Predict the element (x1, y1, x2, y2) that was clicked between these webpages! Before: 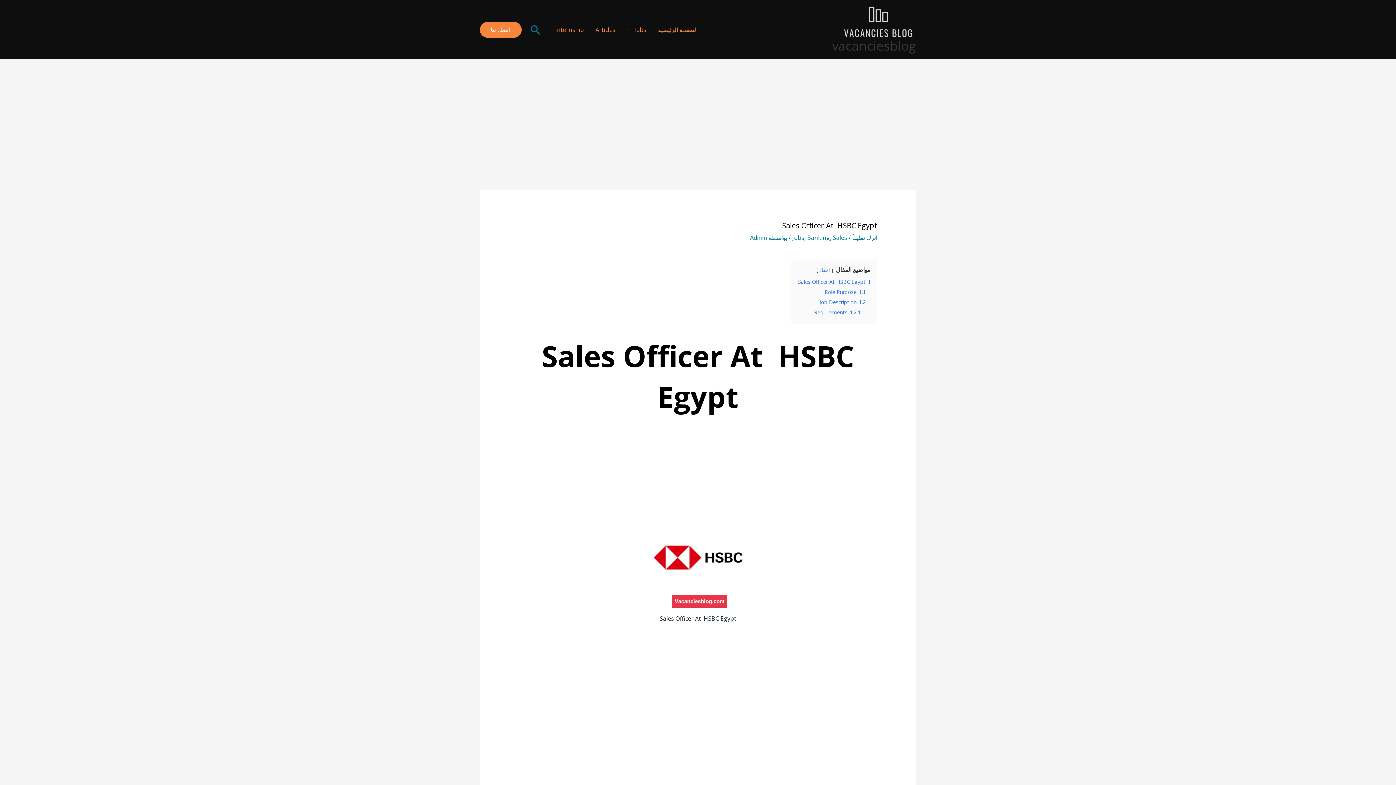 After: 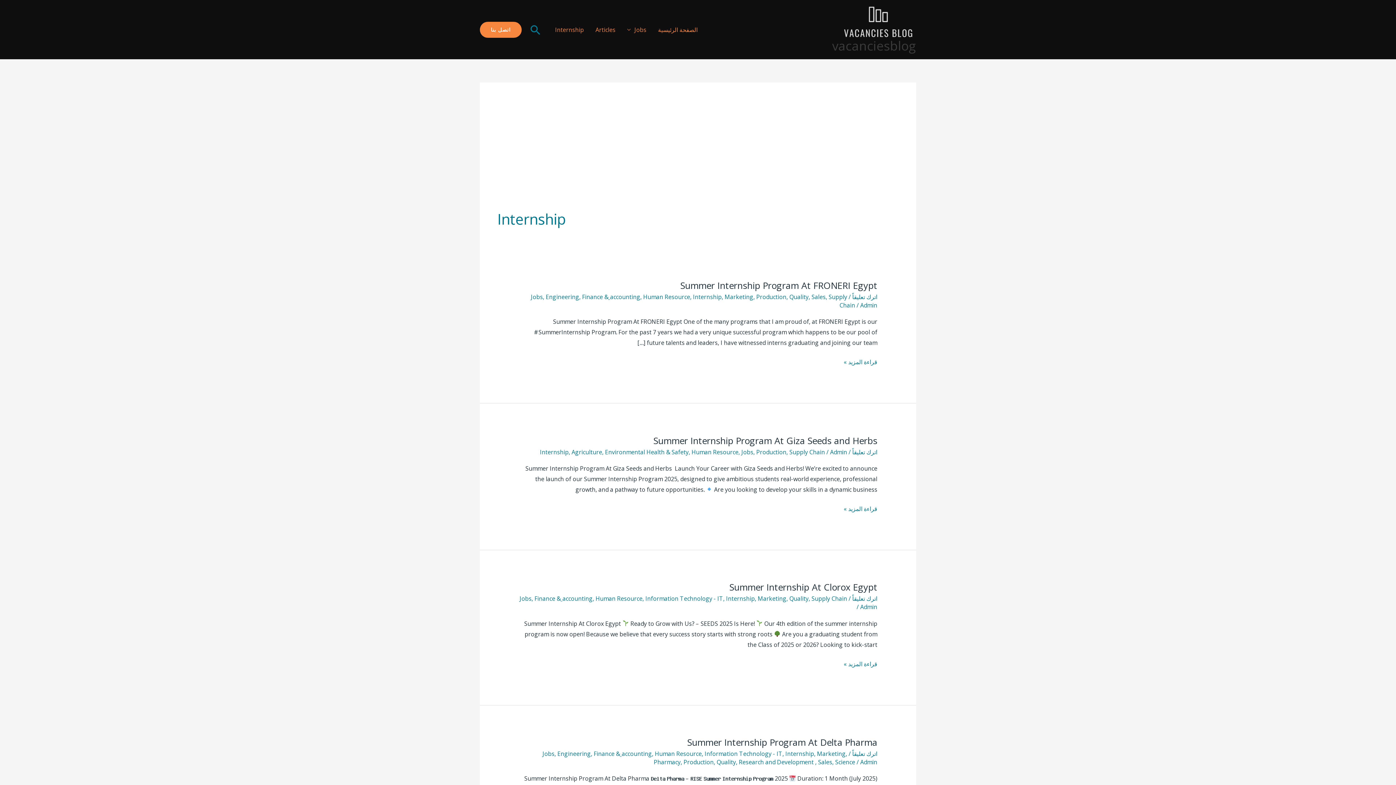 Action: label: Internship bbox: (549, 16, 589, 42)